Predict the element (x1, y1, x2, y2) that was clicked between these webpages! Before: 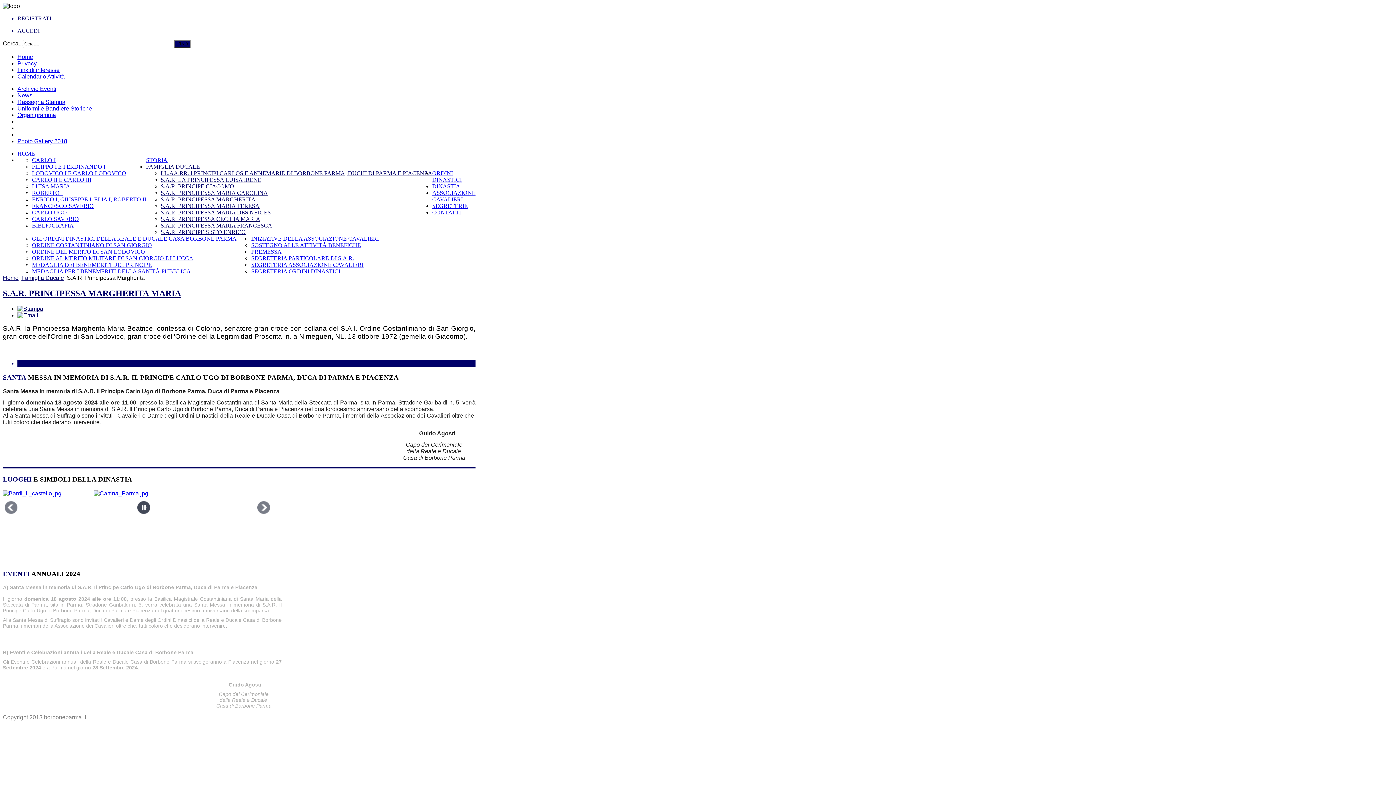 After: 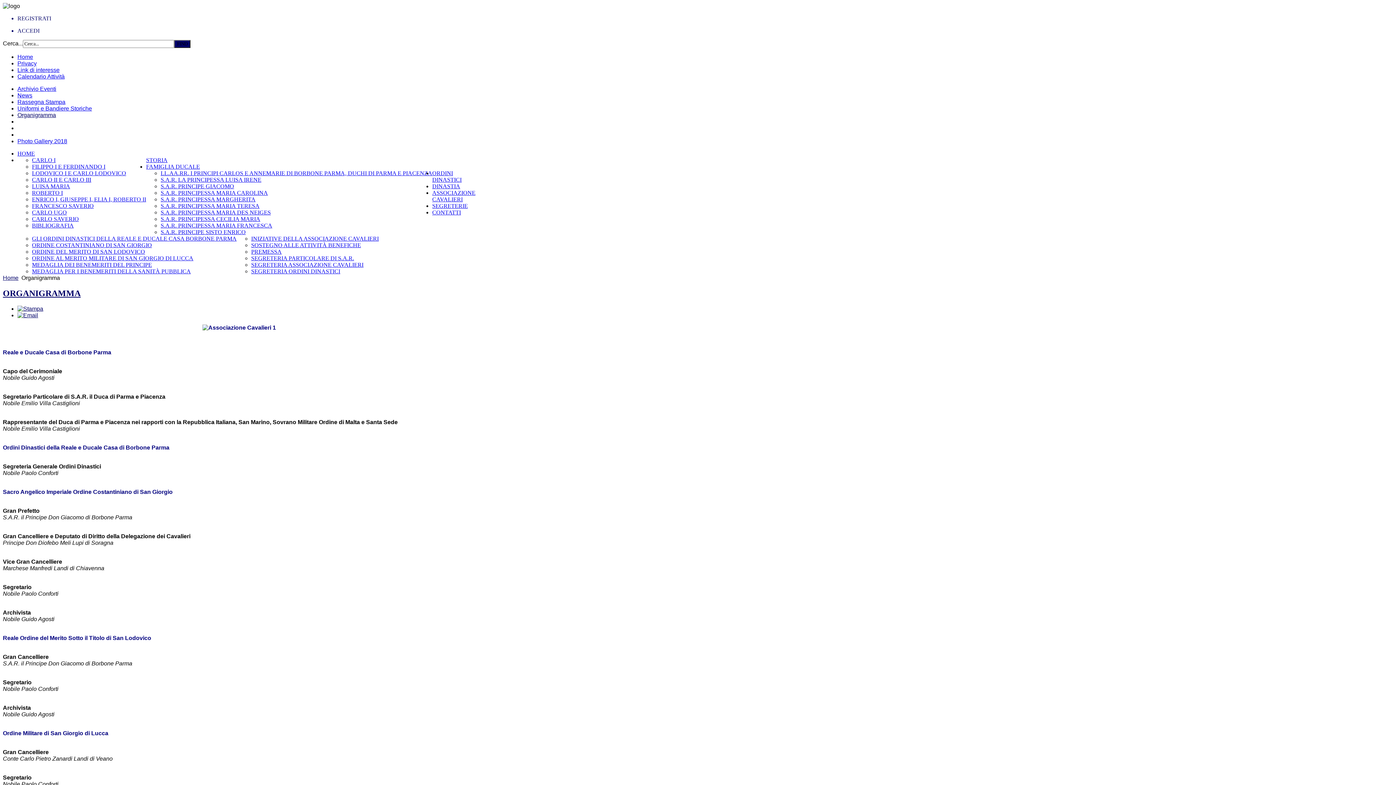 Action: bbox: (17, 112, 56, 118) label: Organigramma